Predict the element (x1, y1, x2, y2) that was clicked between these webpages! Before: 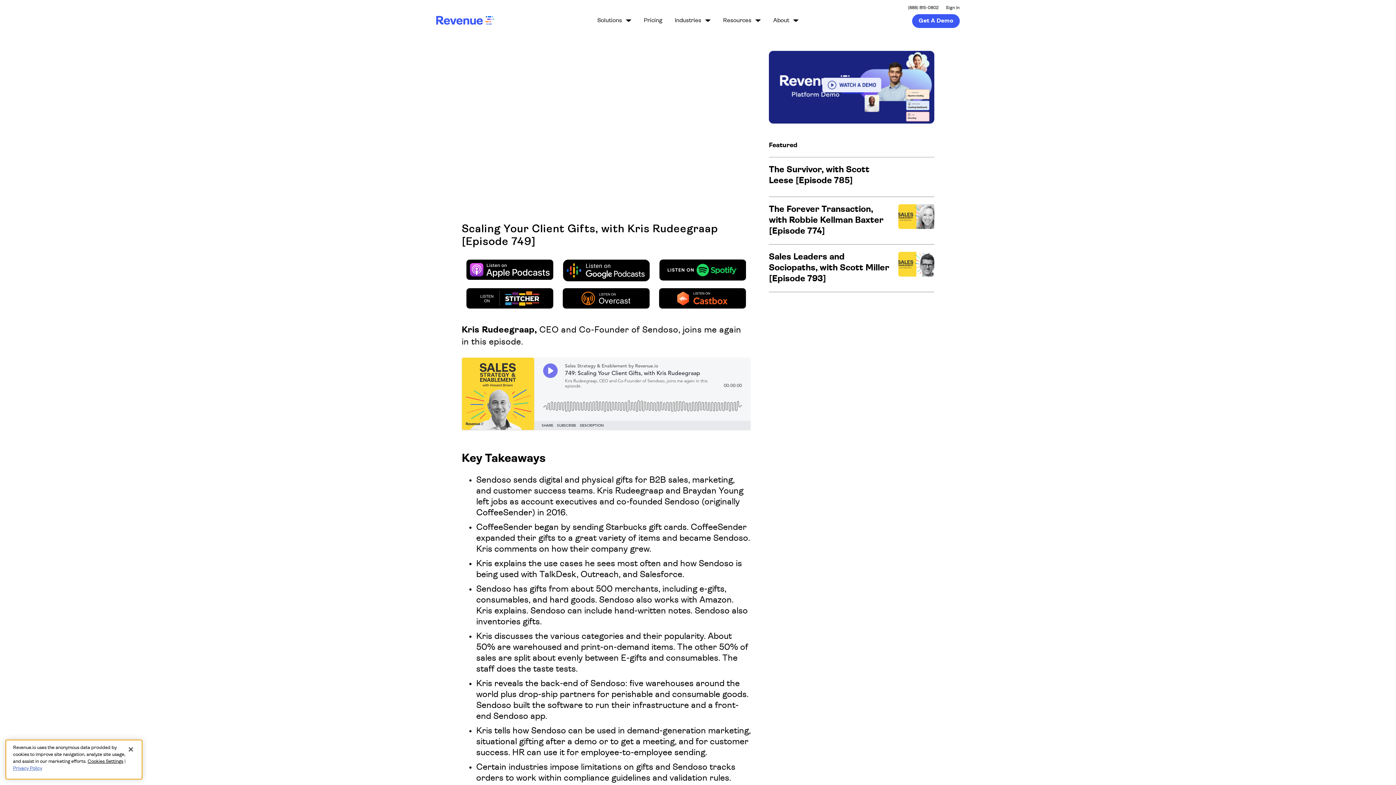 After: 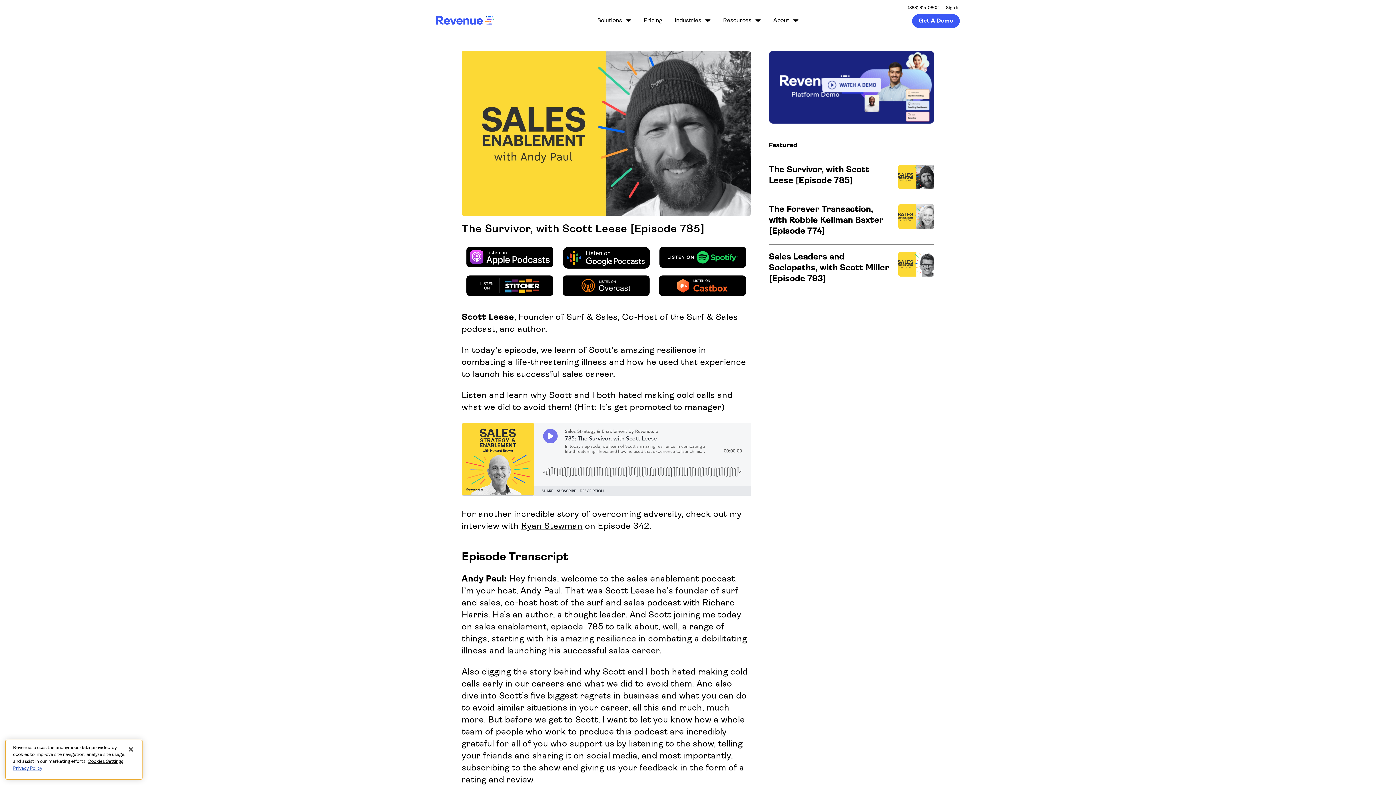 Action: bbox: (769, 164, 934, 189) label: The Survivor, with Scott Leese [Episode 785]